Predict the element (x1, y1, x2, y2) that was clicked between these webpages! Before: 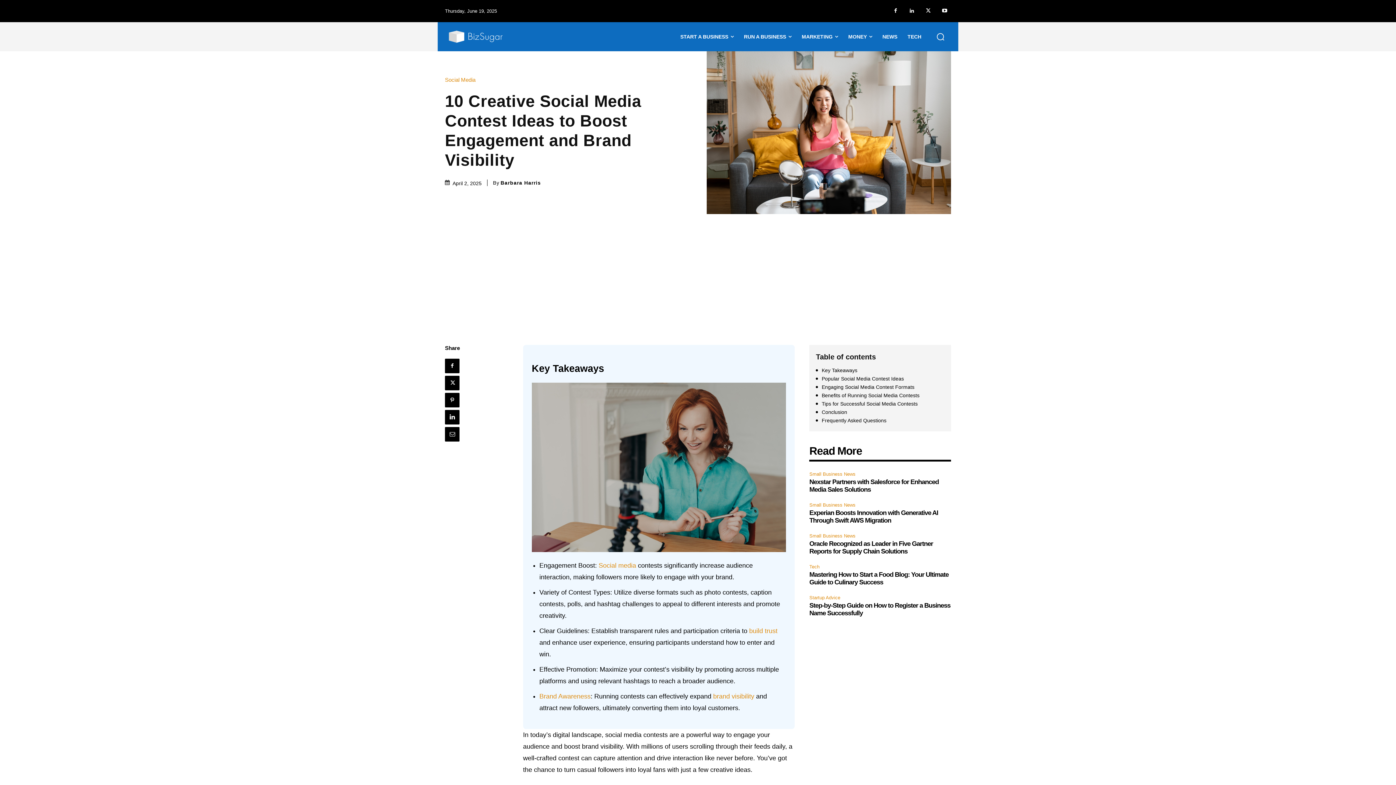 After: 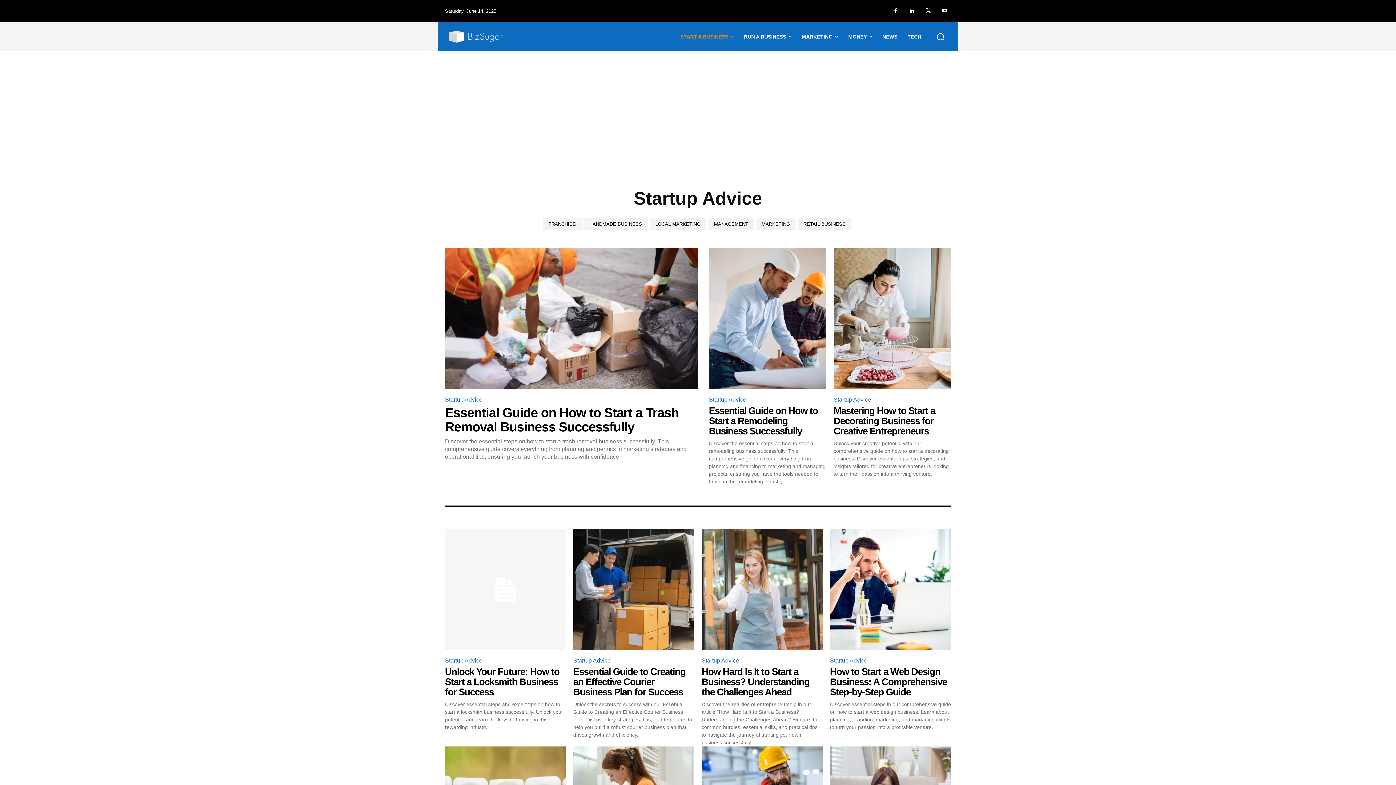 Action: label: Startup Advice bbox: (809, 594, 842, 602)